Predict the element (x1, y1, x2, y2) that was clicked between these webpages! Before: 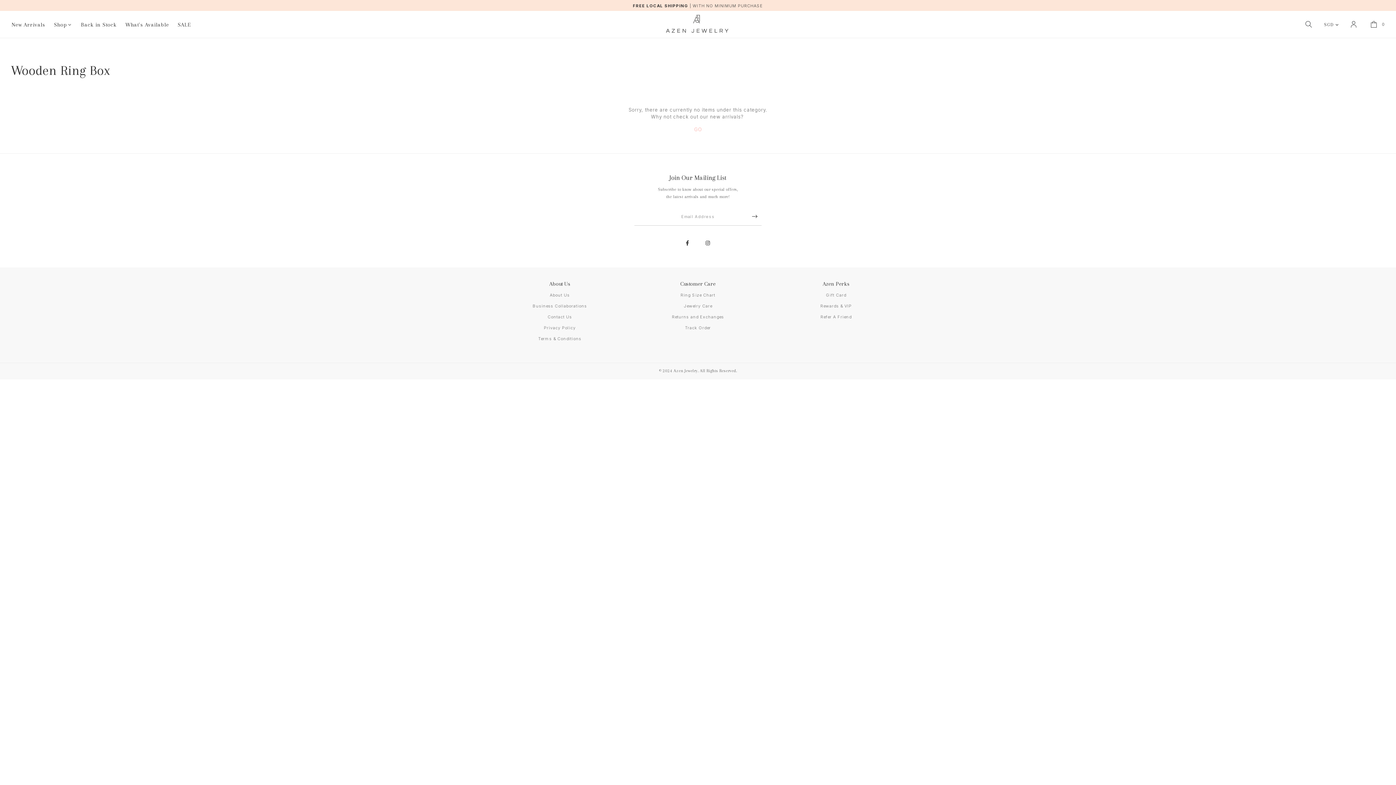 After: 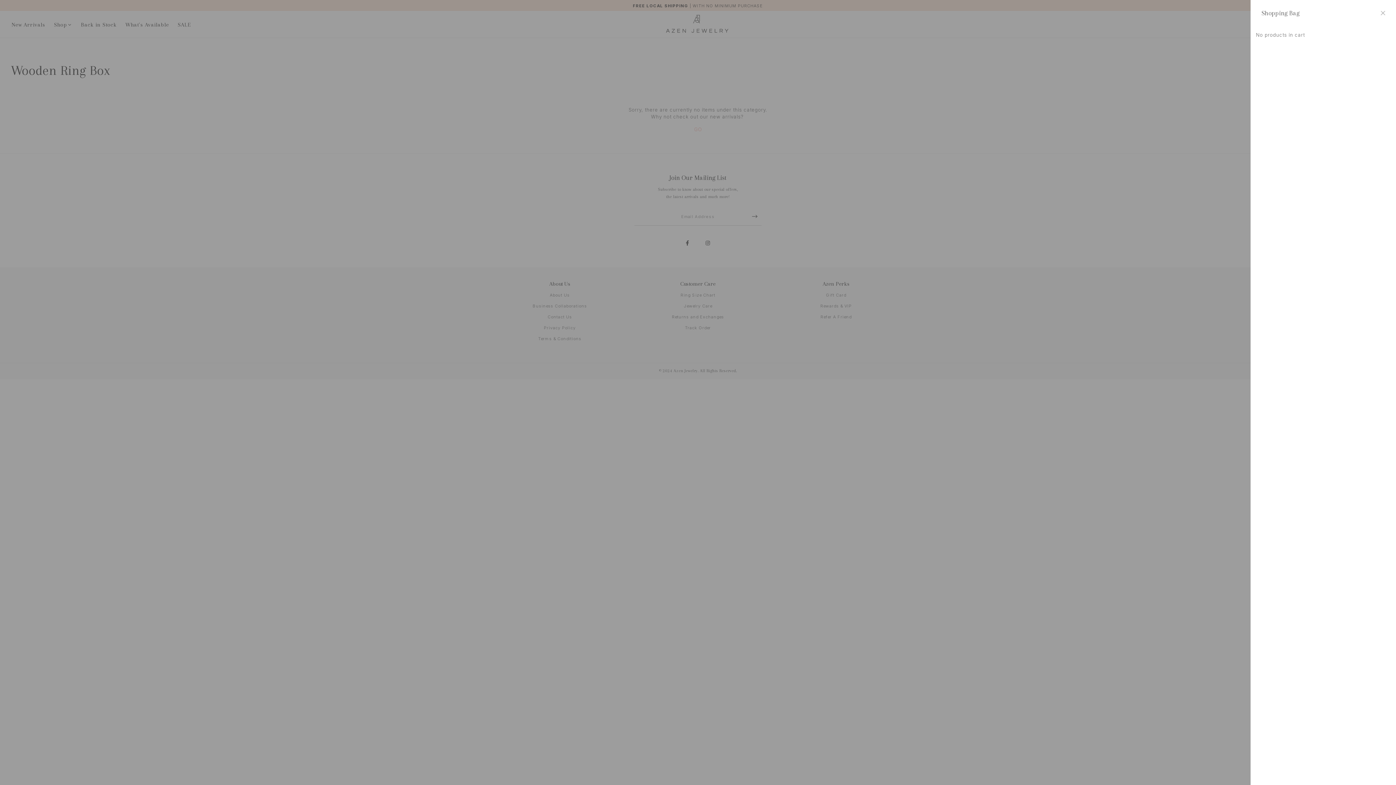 Action: bbox: (1369, 21, 1385, 26) label: 0